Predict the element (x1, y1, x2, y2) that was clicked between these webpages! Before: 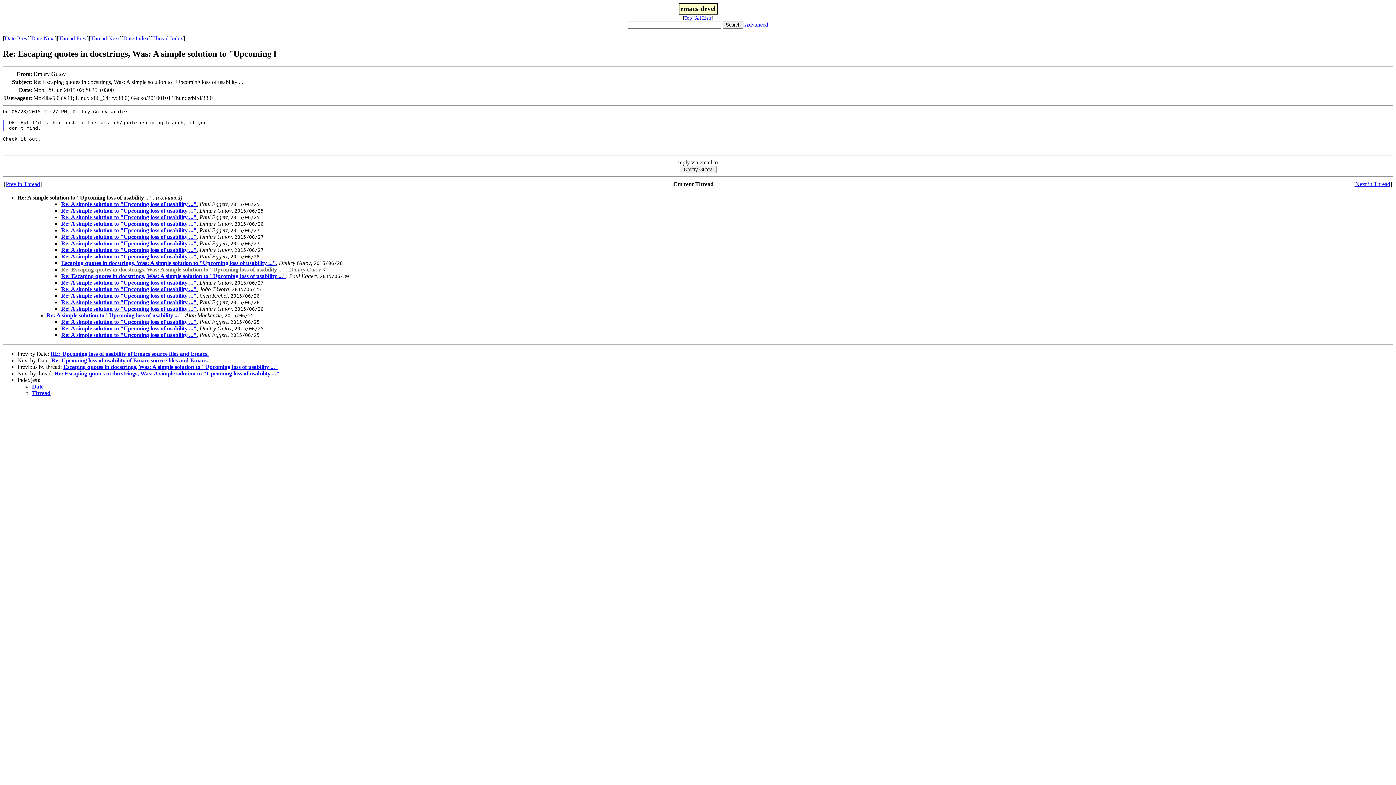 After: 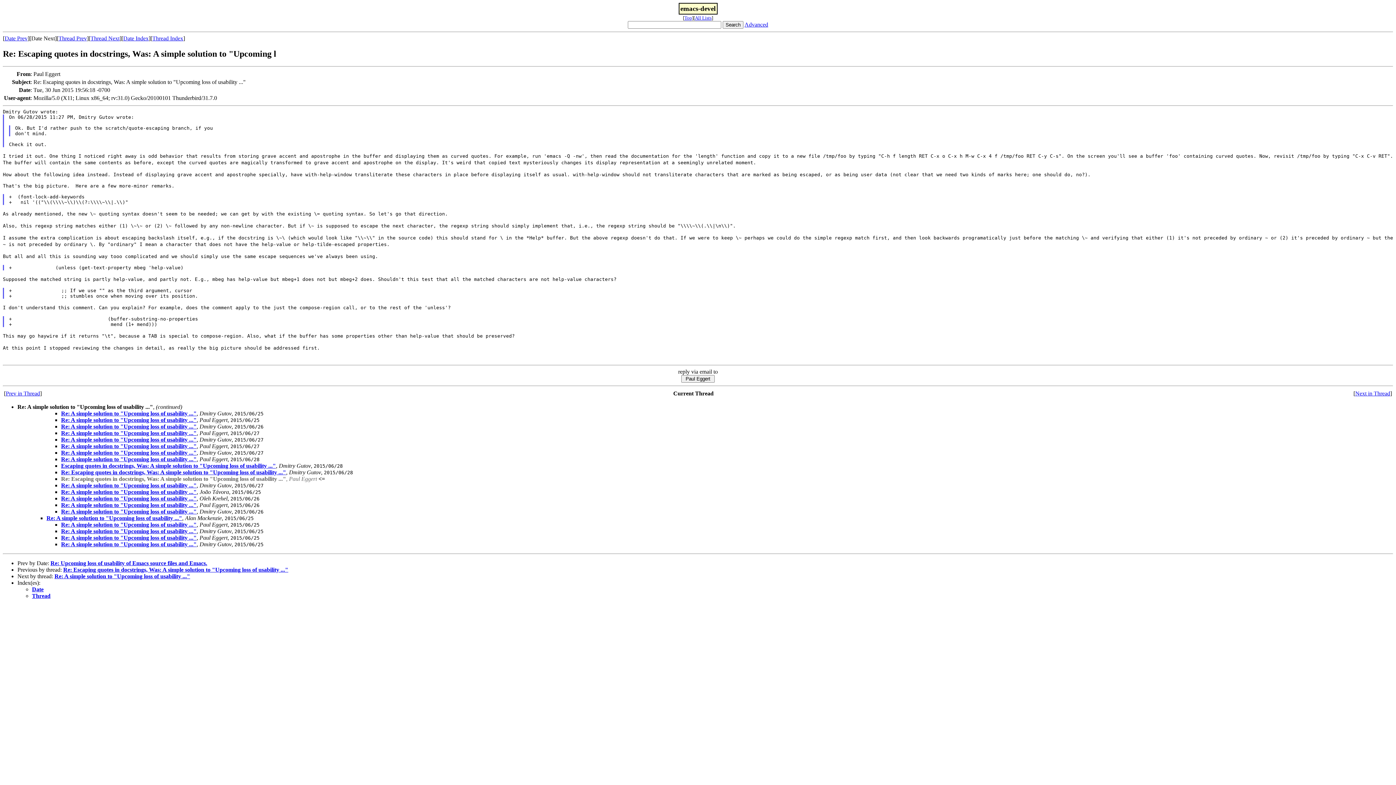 Action: label: Re: Escaping quotes in docstrings, Was: A simple solution to "Upcoming loss of usability ..." bbox: (54, 370, 279, 376)